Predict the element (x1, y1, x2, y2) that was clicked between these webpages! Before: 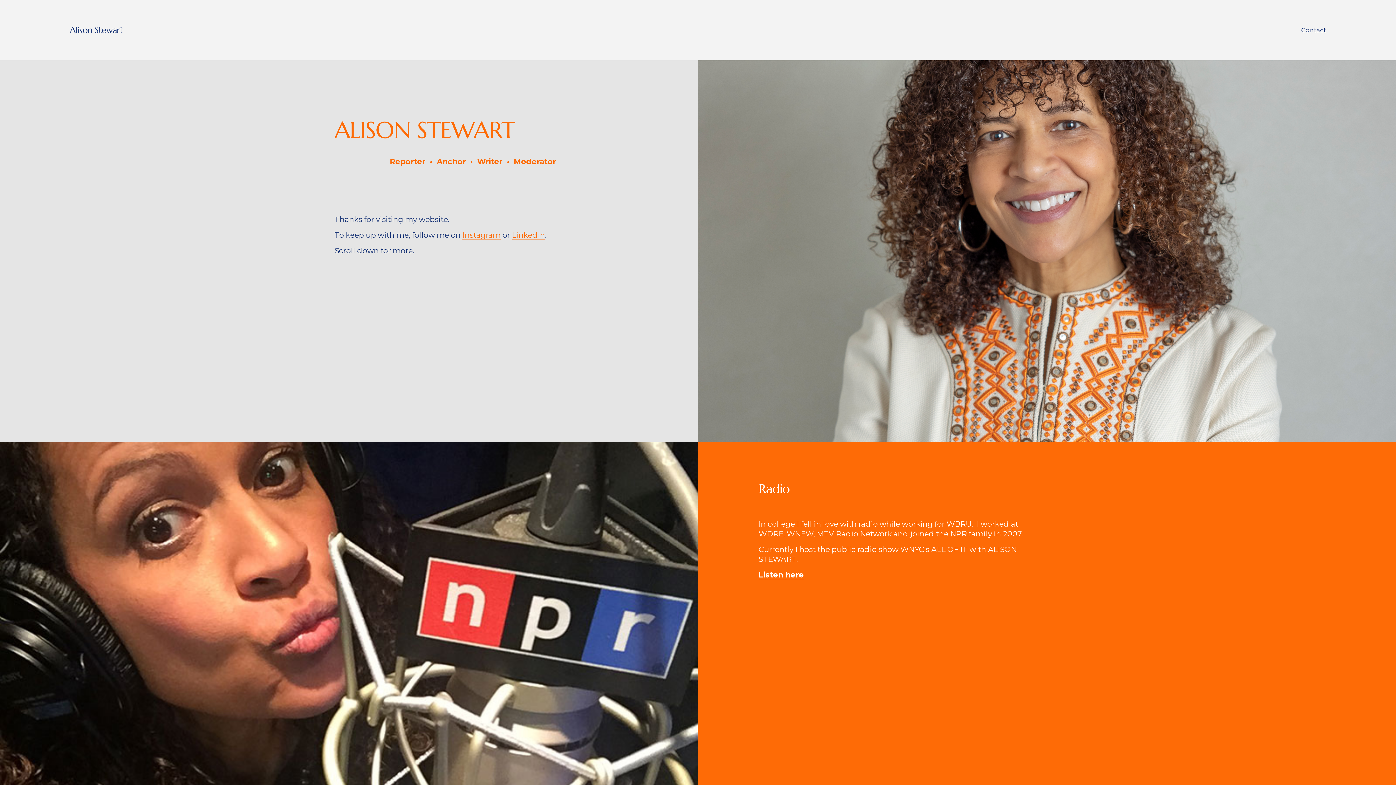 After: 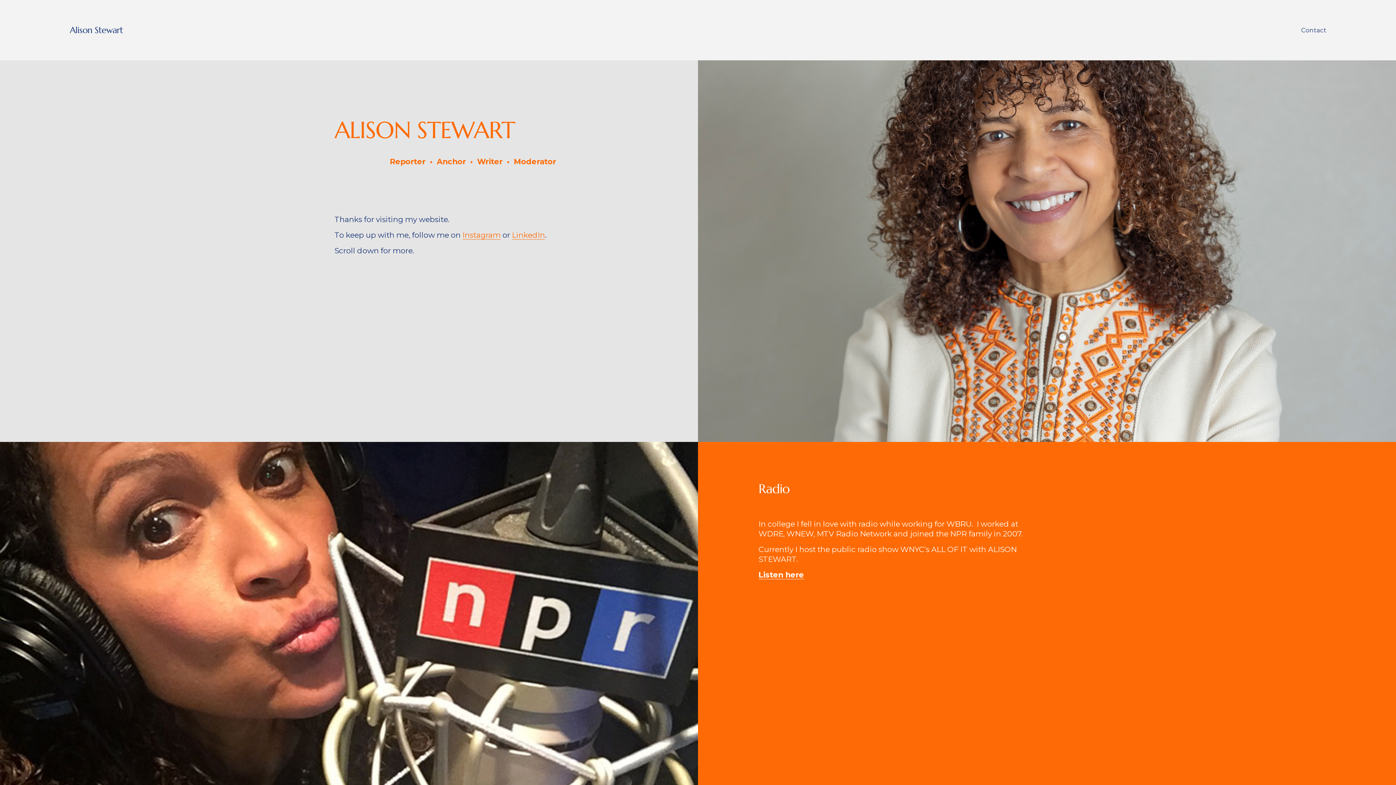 Action: bbox: (69, 24, 123, 35) label: Alison Stewart